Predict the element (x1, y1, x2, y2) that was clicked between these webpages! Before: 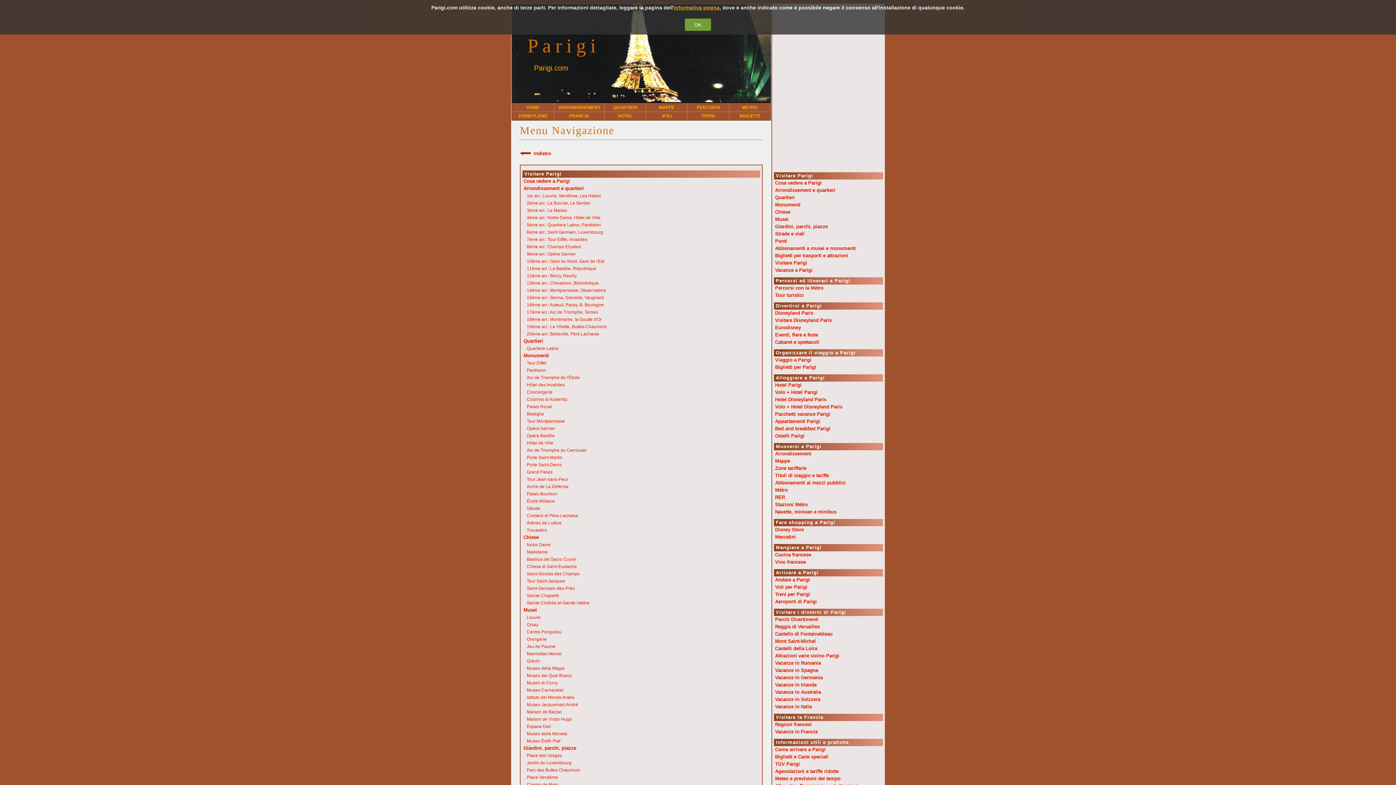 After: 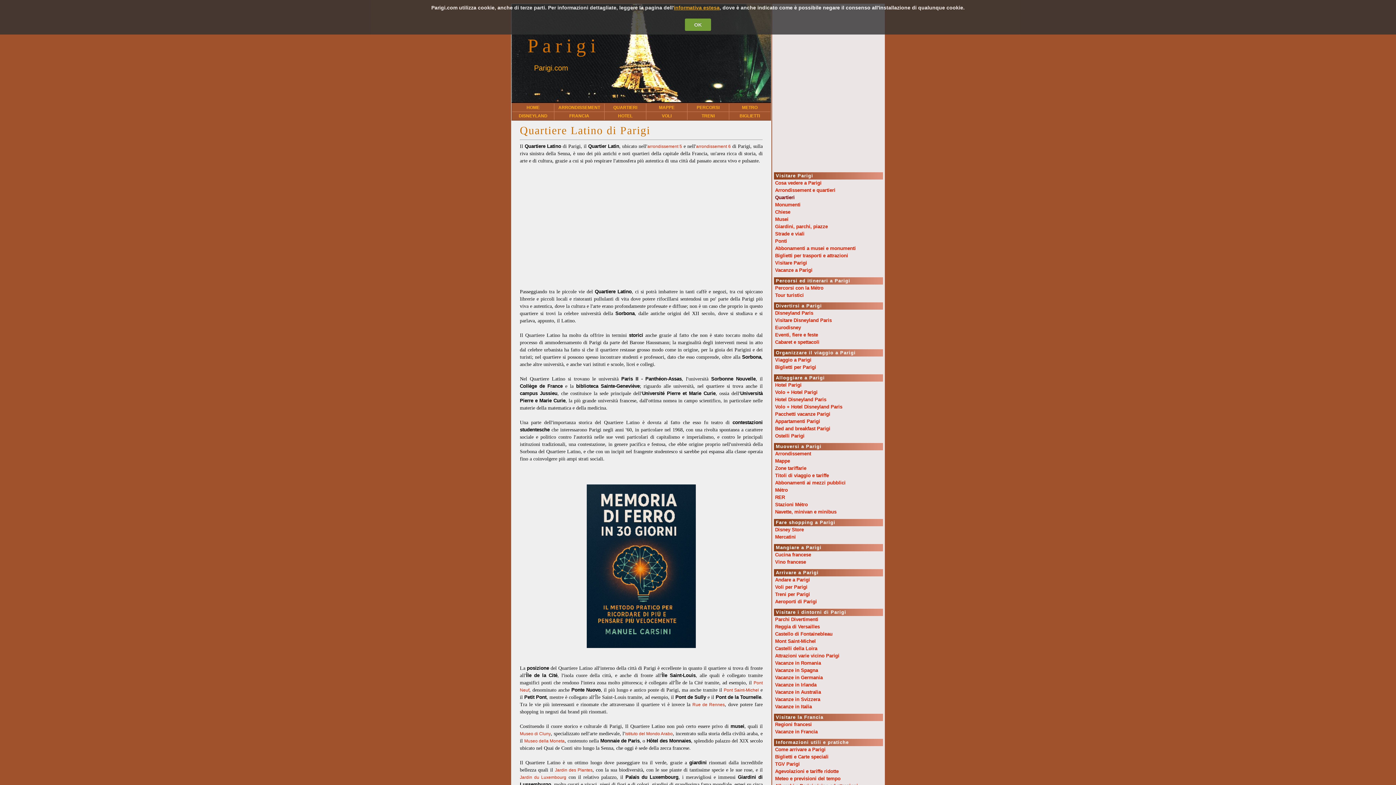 Action: bbox: (526, 346, 558, 351) label: Quartiere Latino